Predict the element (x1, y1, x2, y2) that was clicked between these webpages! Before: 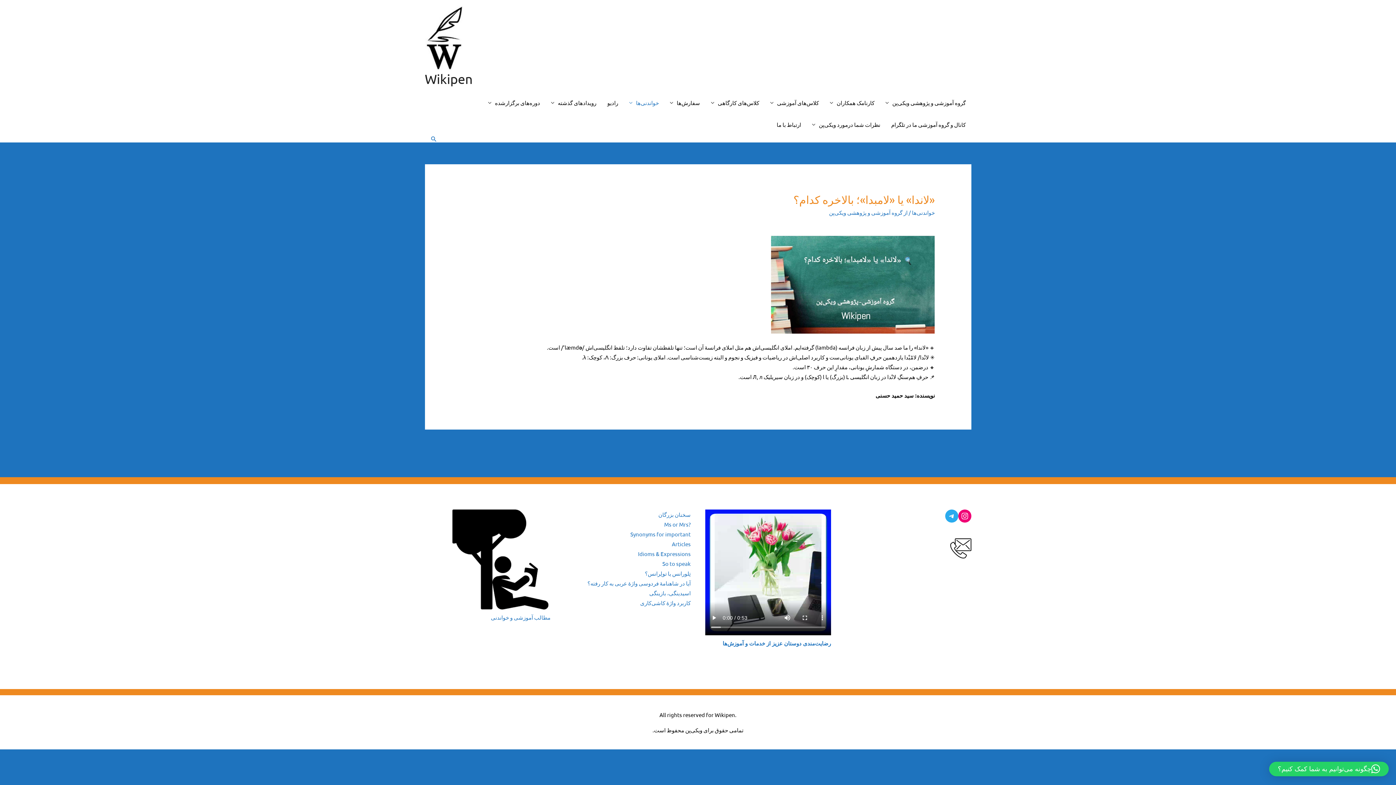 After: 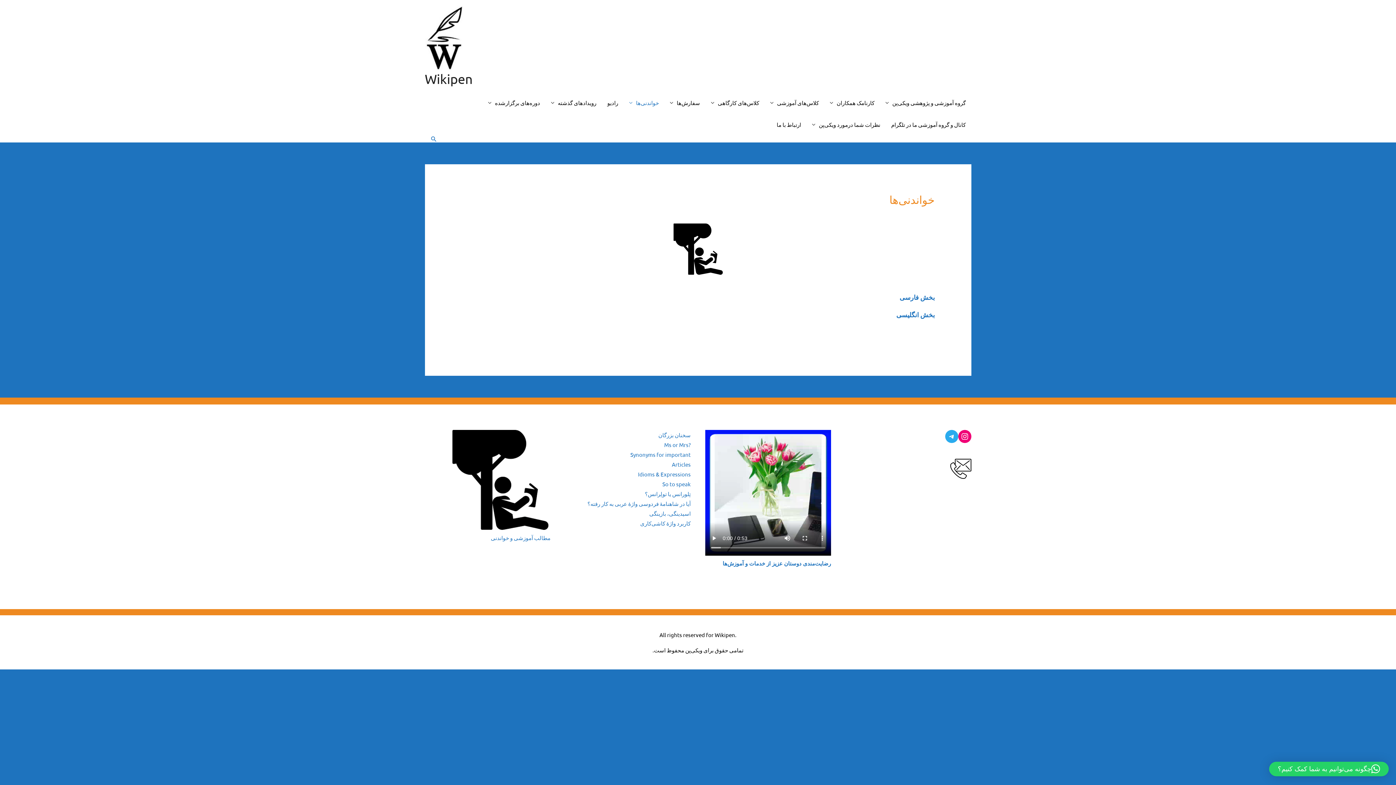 Action: label: خواندنی‌ها bbox: (623, 92, 664, 113)